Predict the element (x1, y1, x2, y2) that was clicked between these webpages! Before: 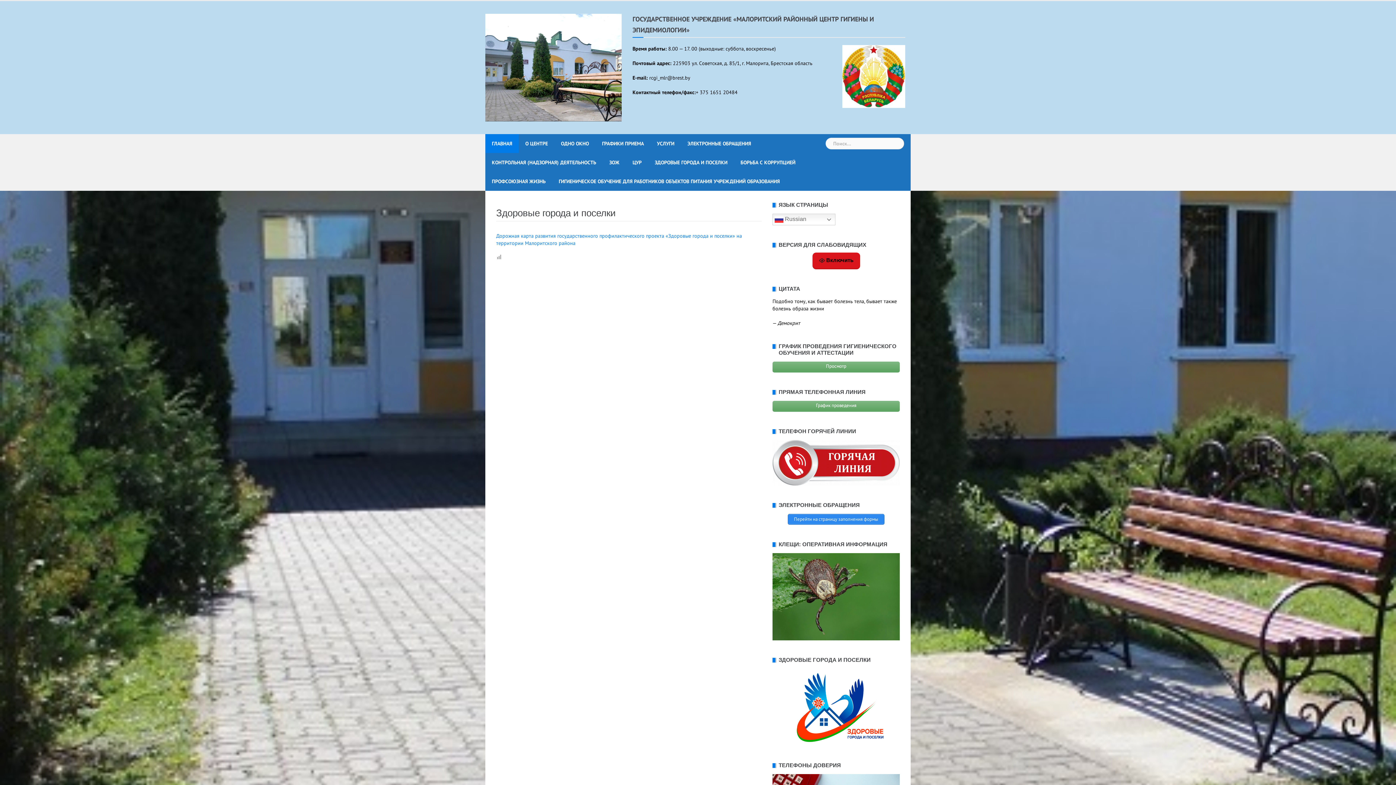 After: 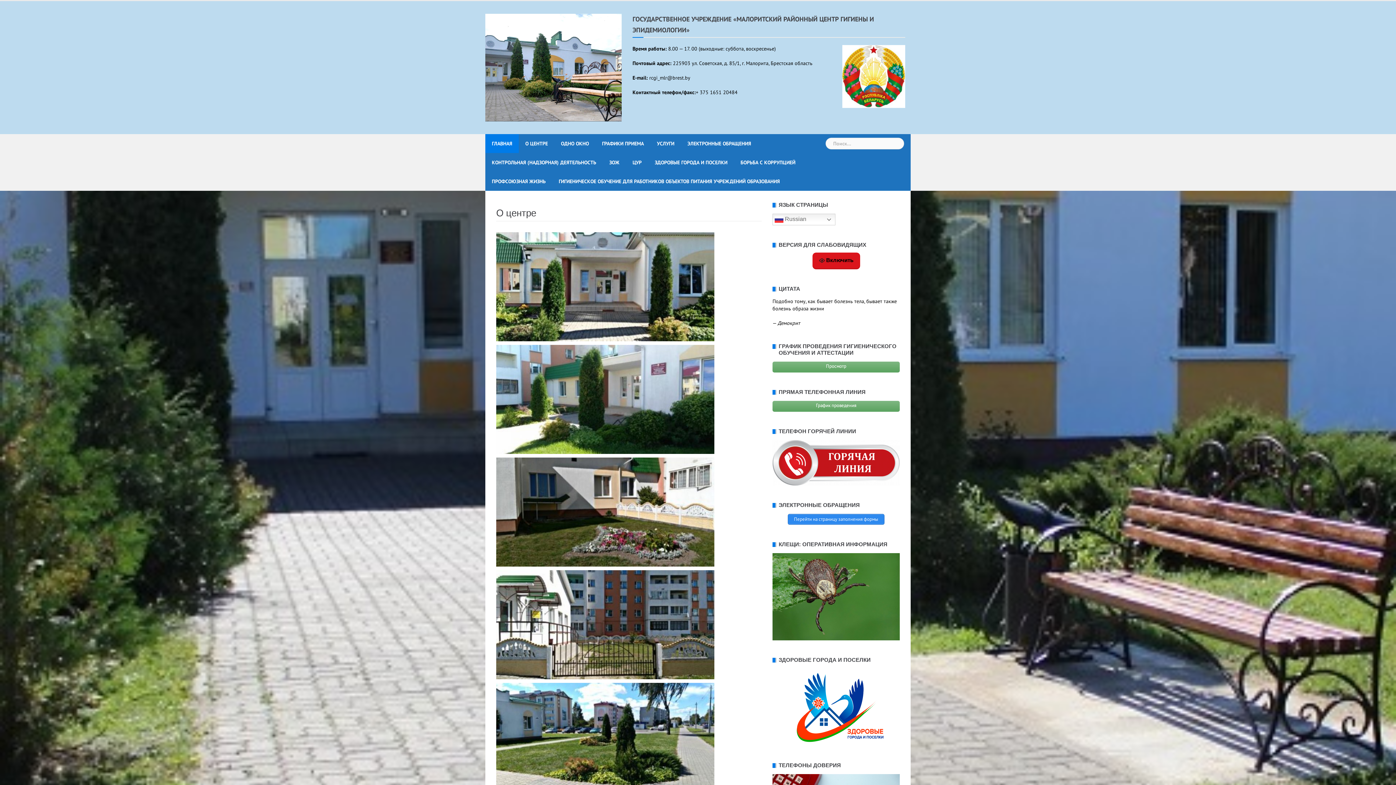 Action: bbox: (525, 134, 548, 153) label: О ЦЕНТРЕ